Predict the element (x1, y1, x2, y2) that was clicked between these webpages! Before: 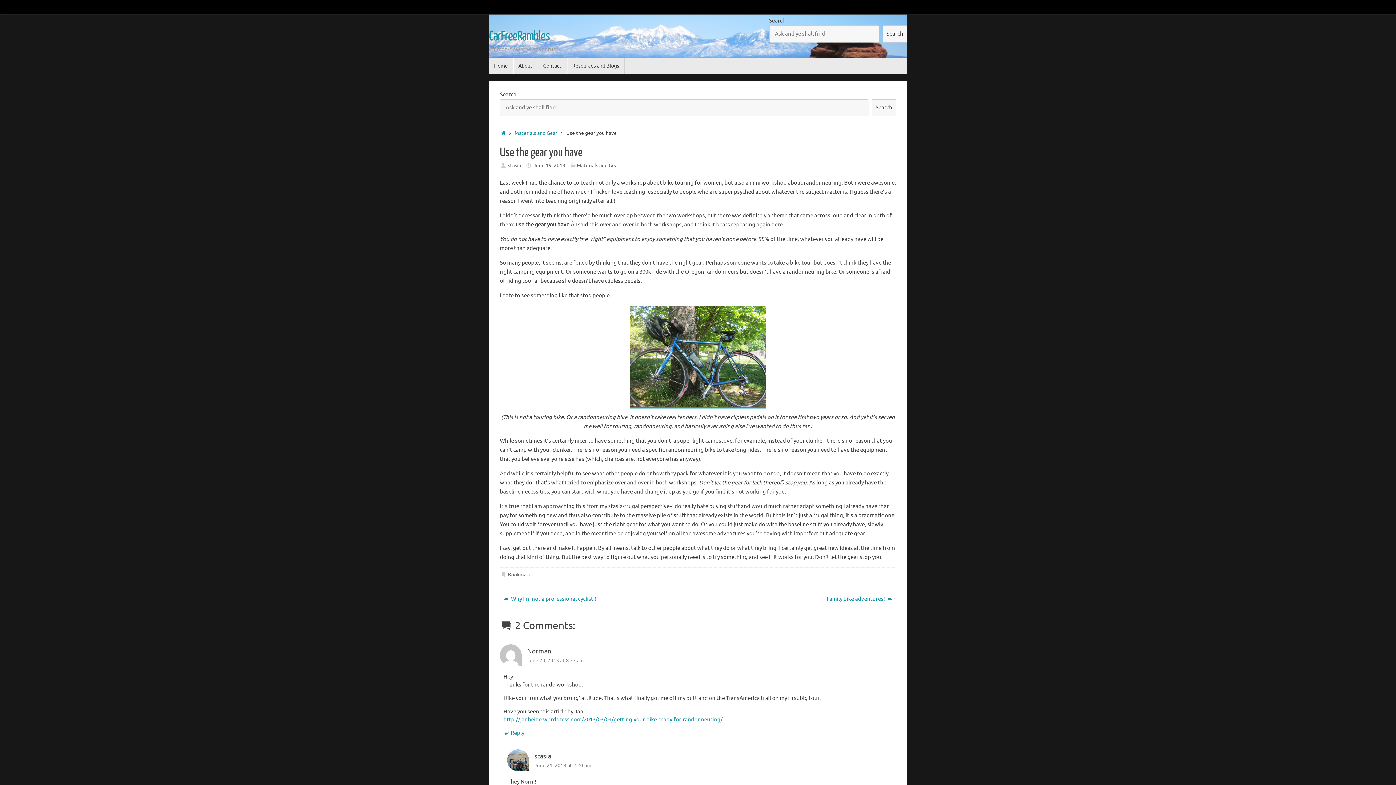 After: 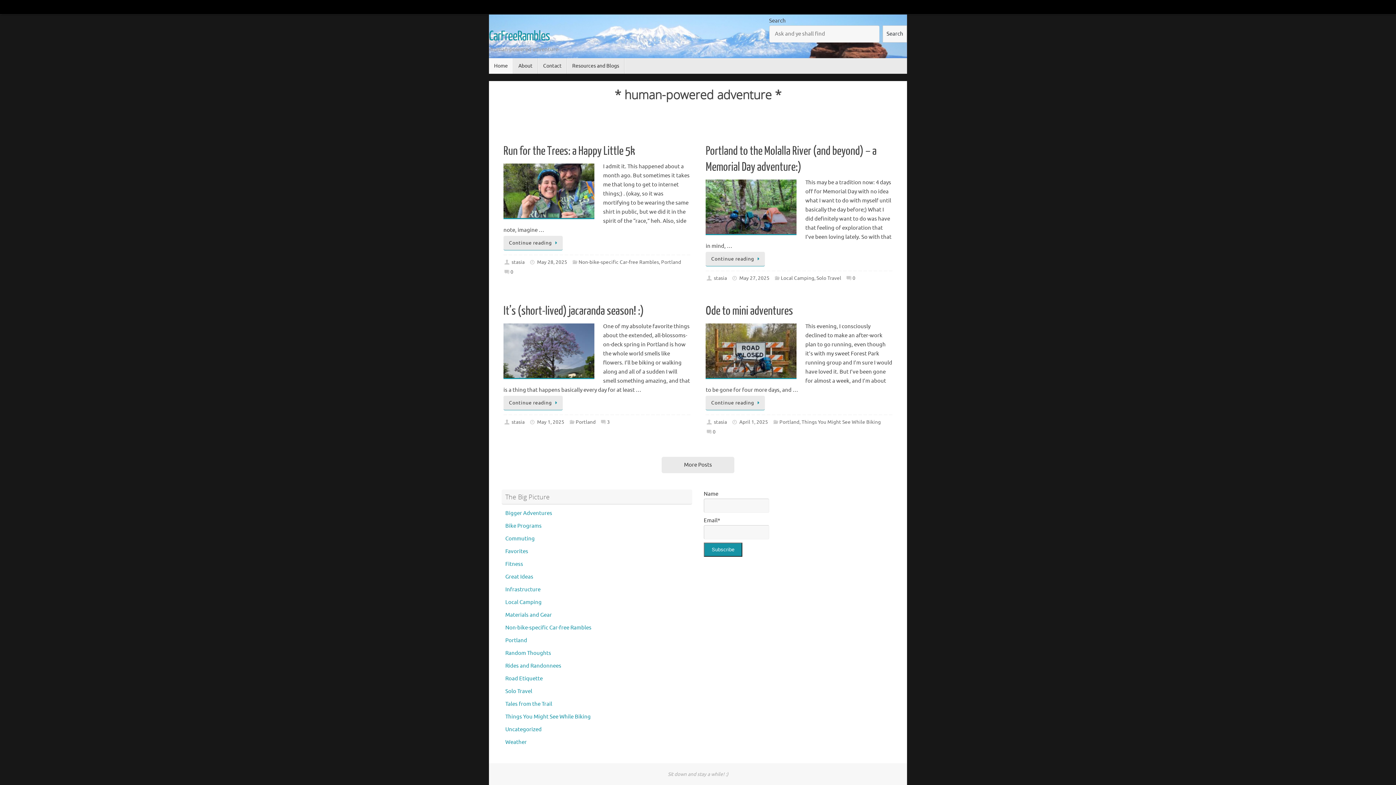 Action: label: Home bbox: (489, 58, 513, 73)